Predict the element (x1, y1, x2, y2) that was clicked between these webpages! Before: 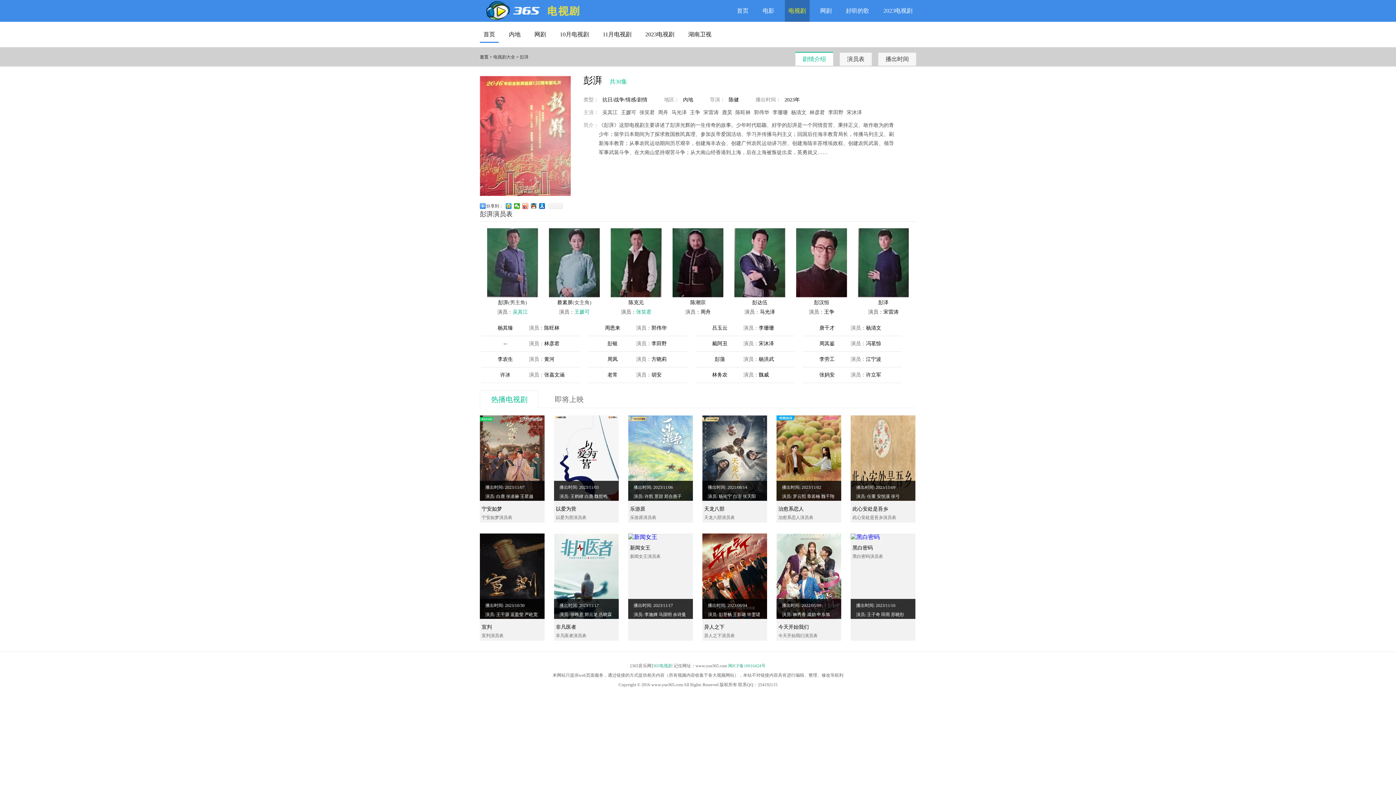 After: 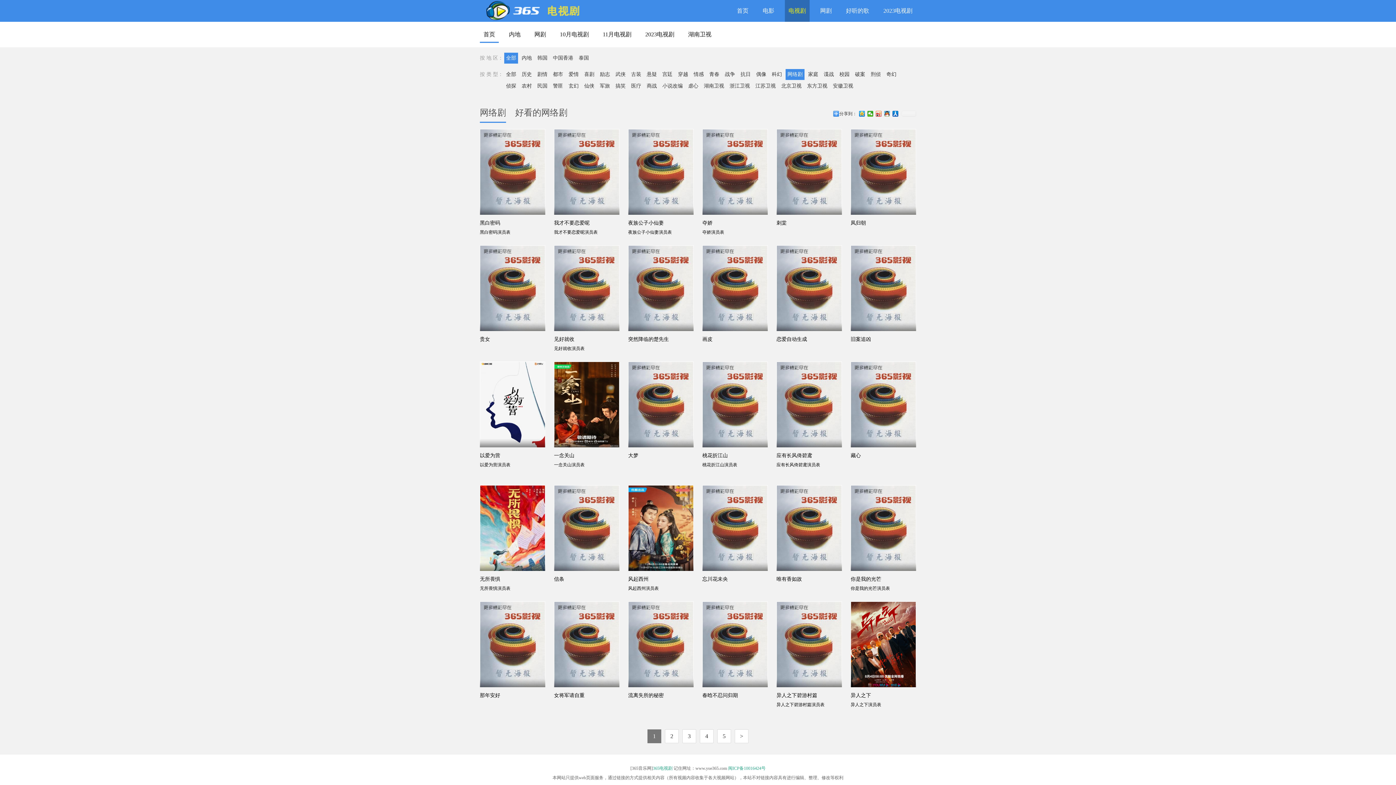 Action: bbox: (816, 0, 835, 21) label: 网剧